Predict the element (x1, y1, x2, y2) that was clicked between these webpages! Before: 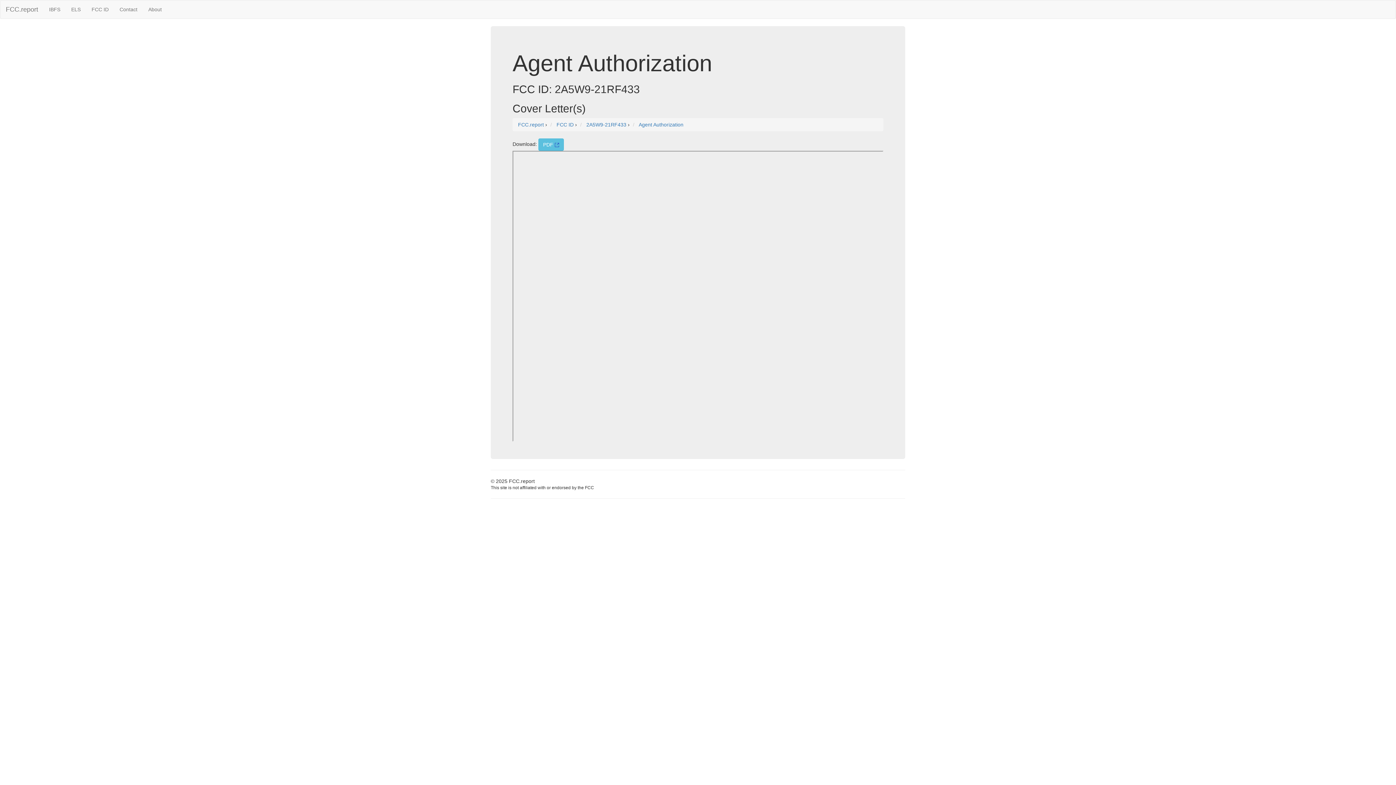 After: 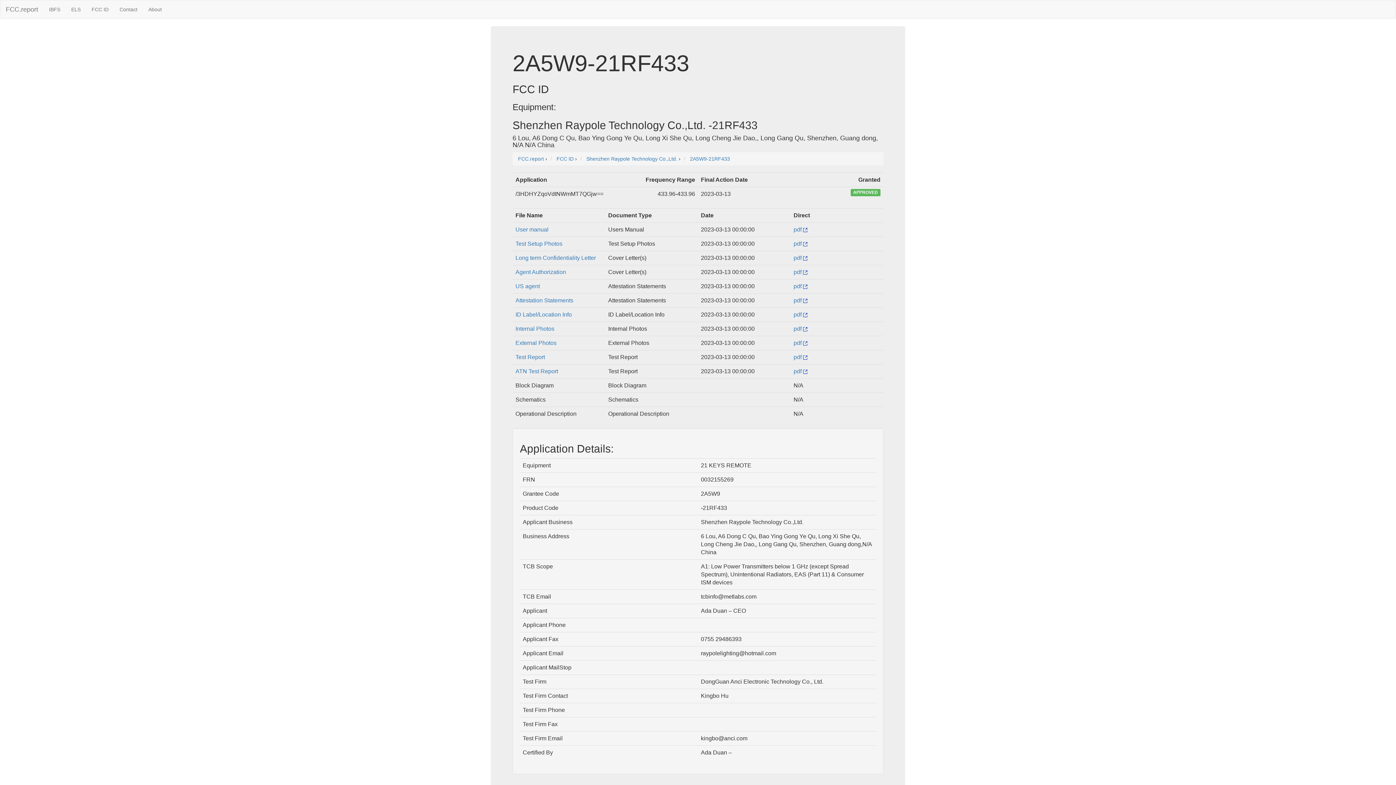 Action: label: 2A5W9-21RF433 bbox: (586, 121, 626, 127)